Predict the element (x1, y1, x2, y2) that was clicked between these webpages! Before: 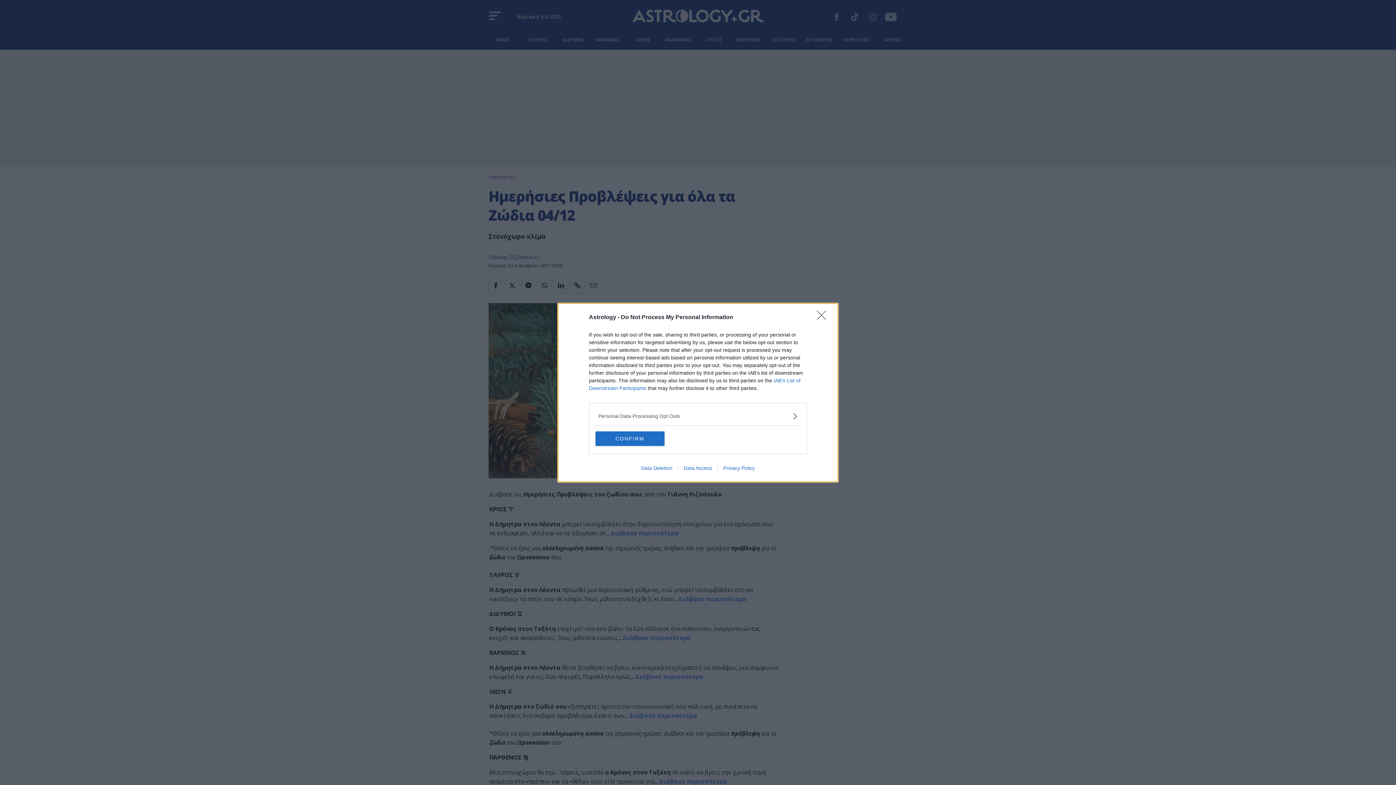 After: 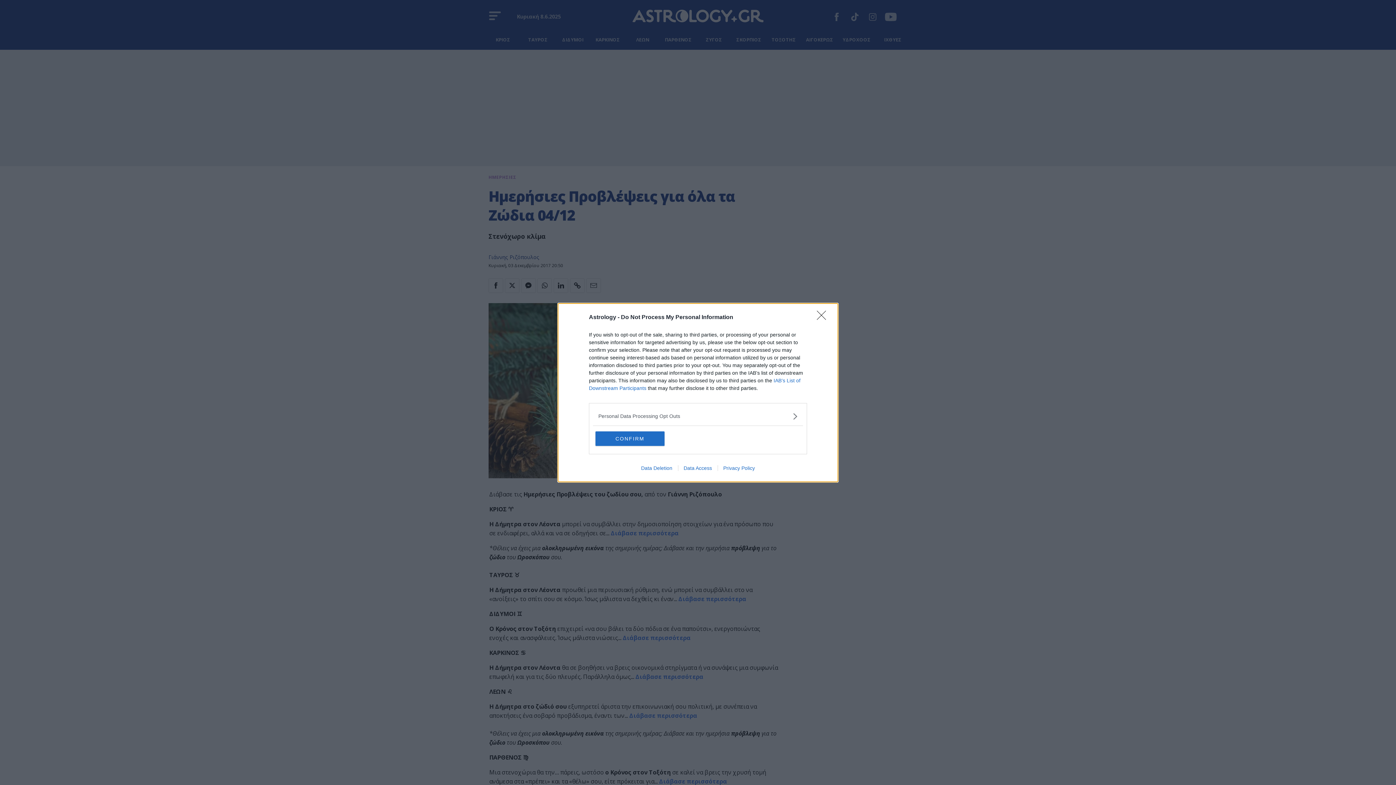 Action: label: Privacy Policy bbox: (717, 465, 760, 471)